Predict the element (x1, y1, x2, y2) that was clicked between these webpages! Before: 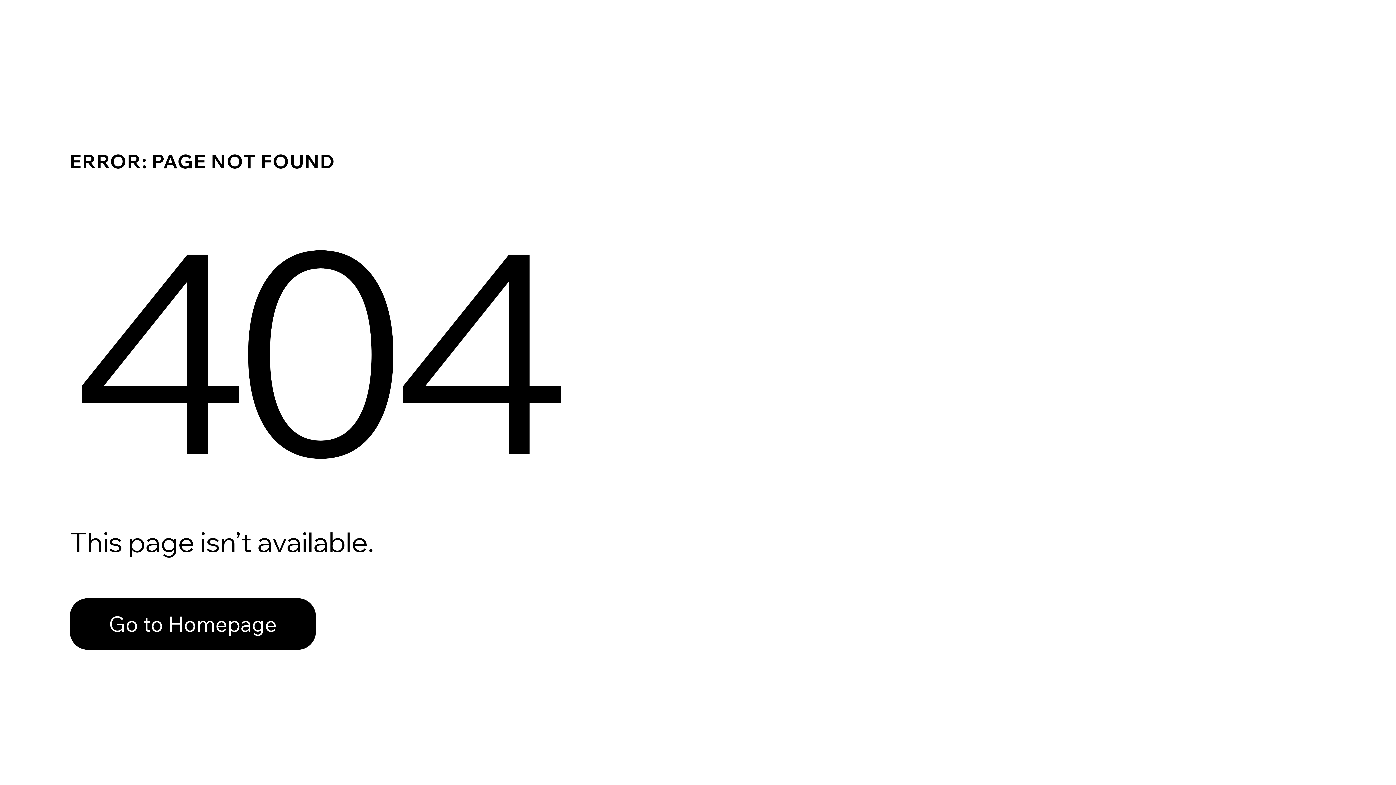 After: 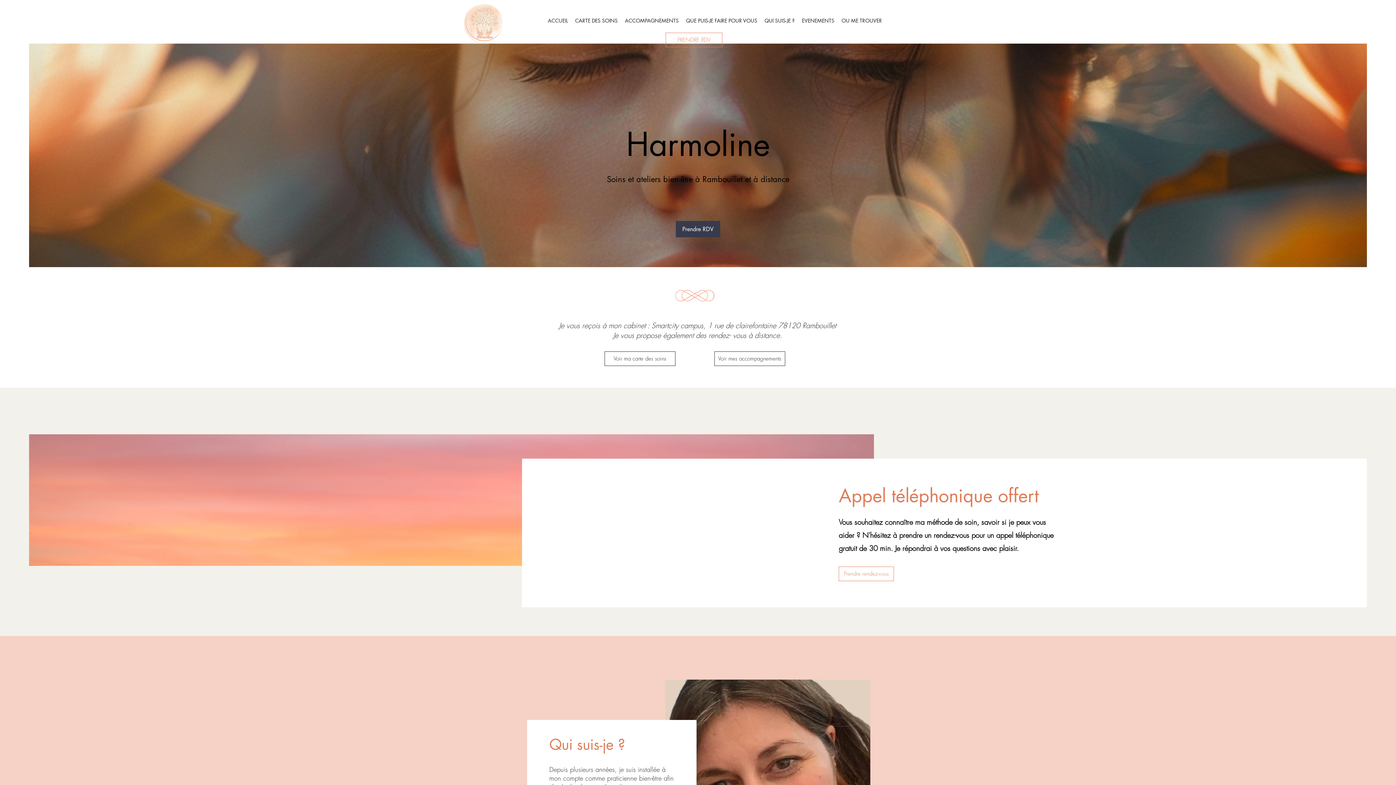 Action: label: Go to Homepage bbox: (69, 598, 316, 650)